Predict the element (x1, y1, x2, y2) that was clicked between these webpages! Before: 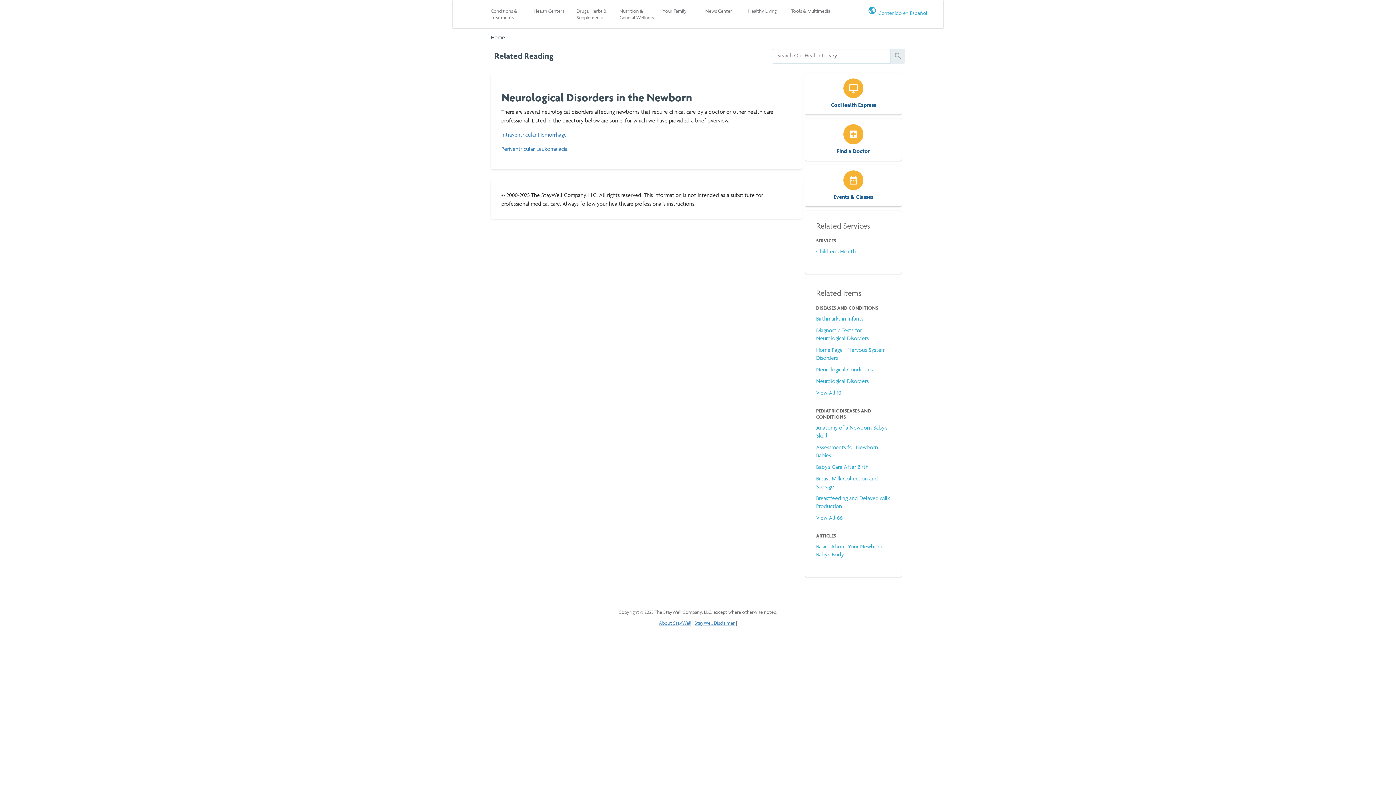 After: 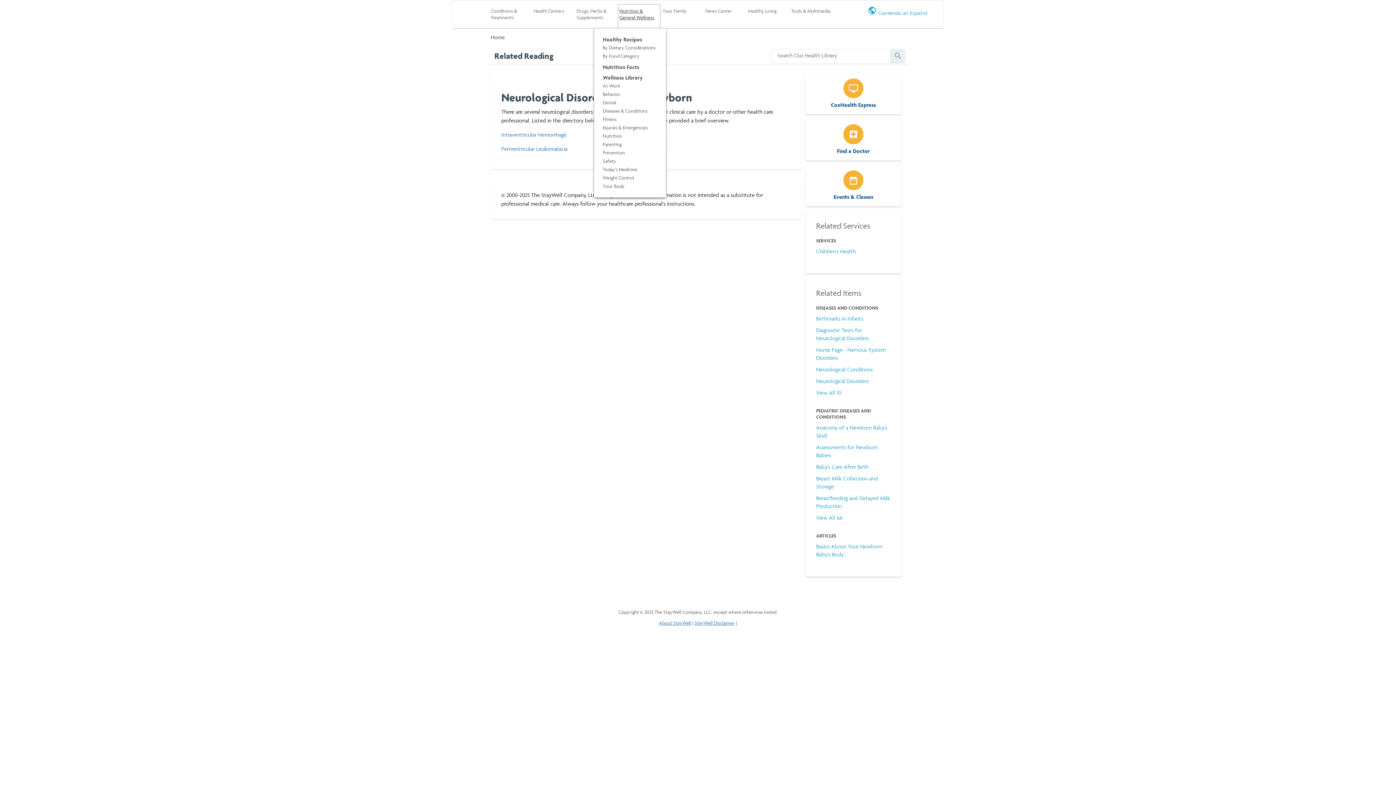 Action: label: Nutrition & General Wellness bbox: (617, 4, 660, 28)